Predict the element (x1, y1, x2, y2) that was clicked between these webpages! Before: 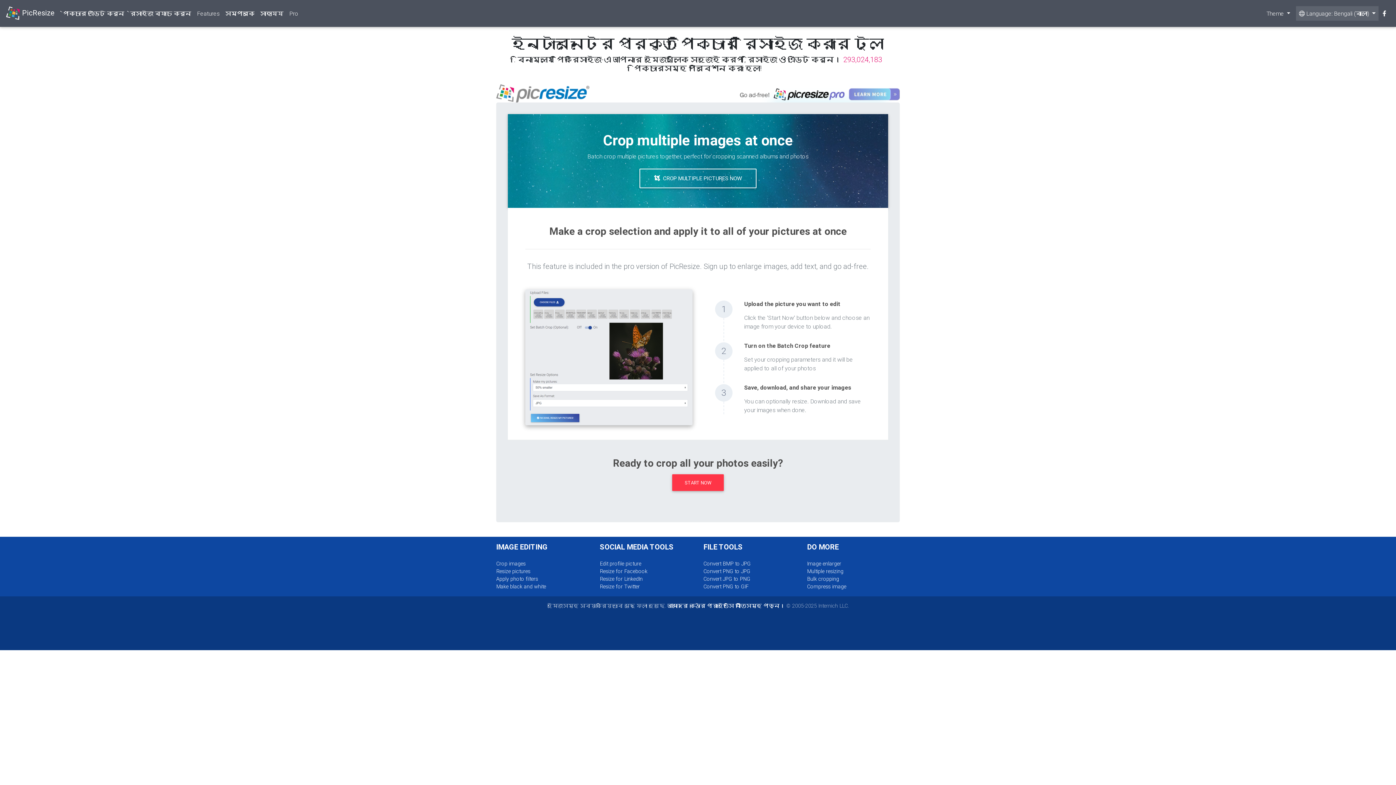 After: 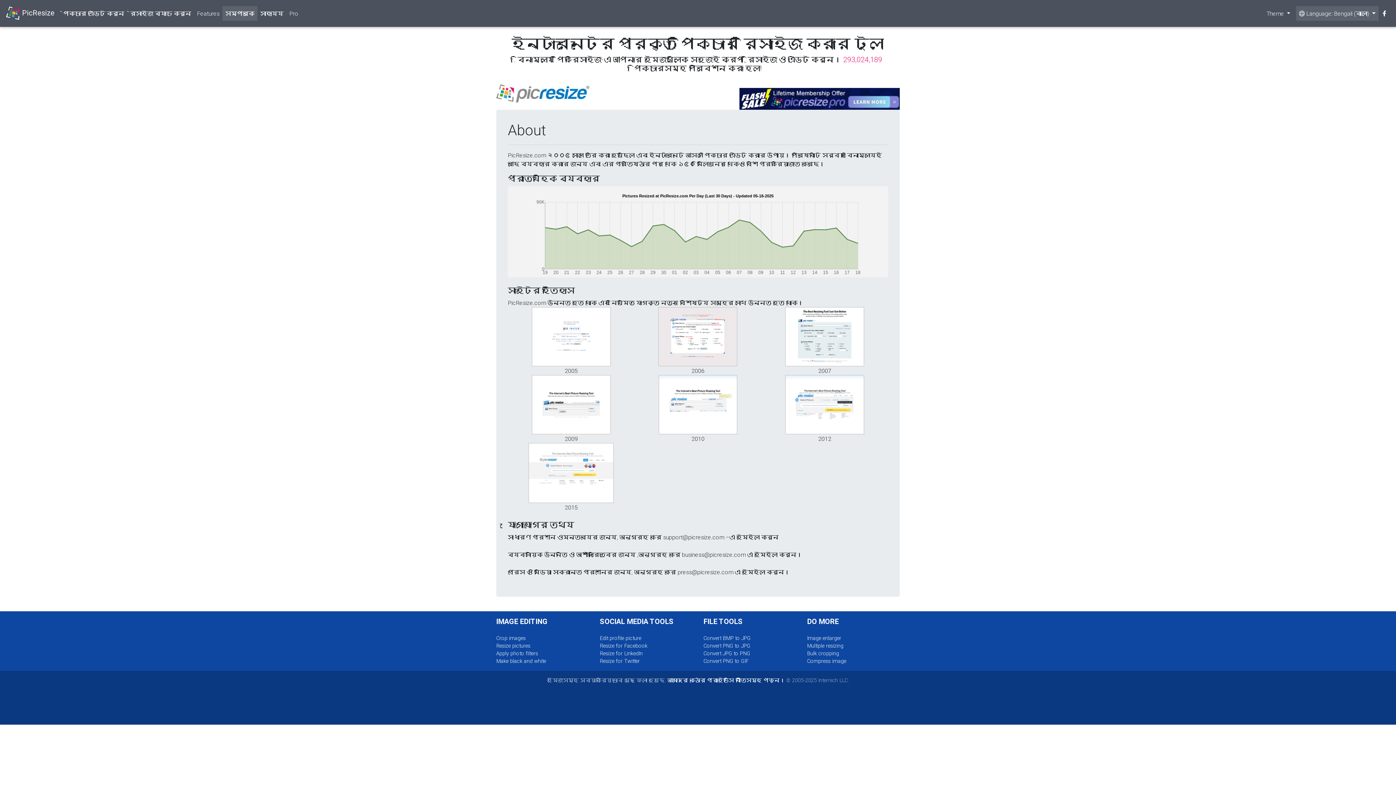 Action: bbox: (222, 6, 257, 20) label: সম্পর্কে